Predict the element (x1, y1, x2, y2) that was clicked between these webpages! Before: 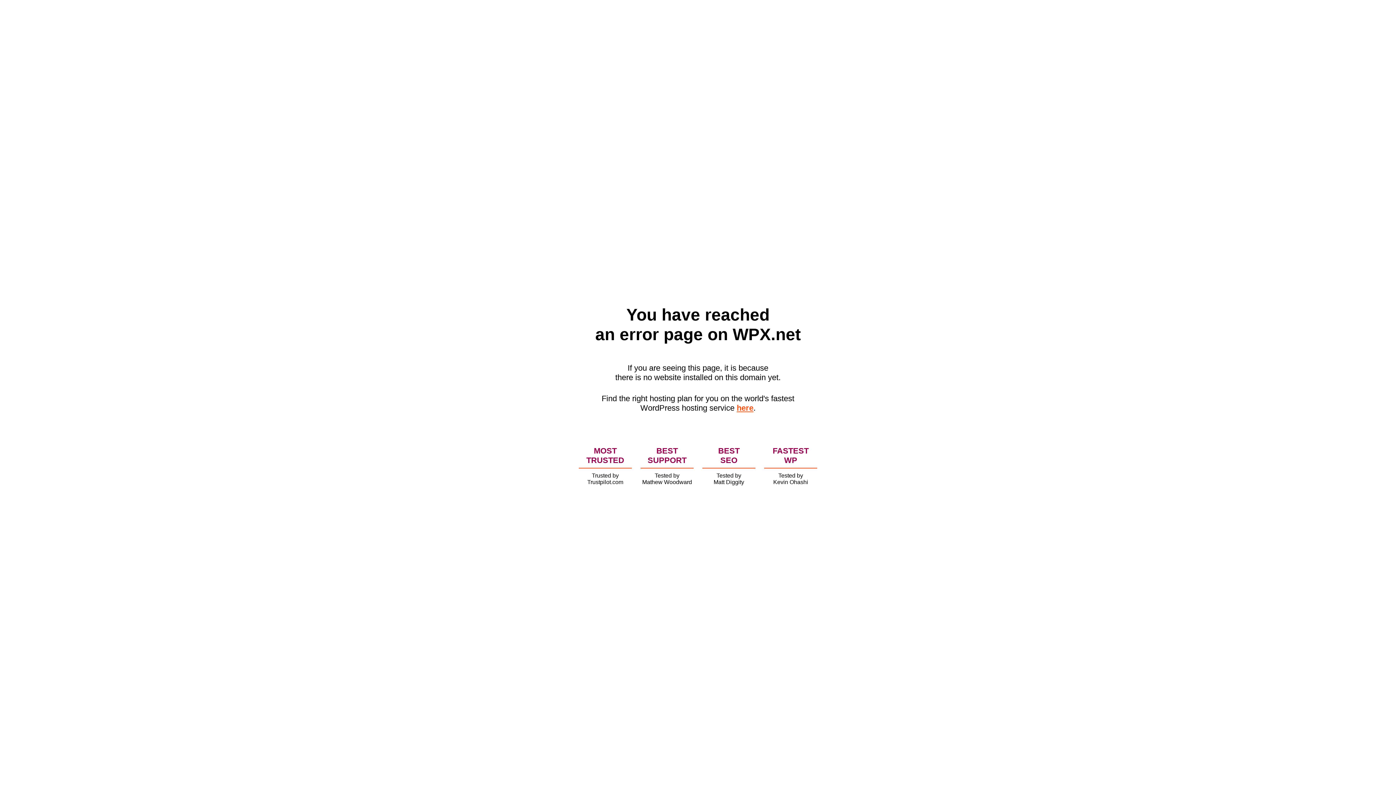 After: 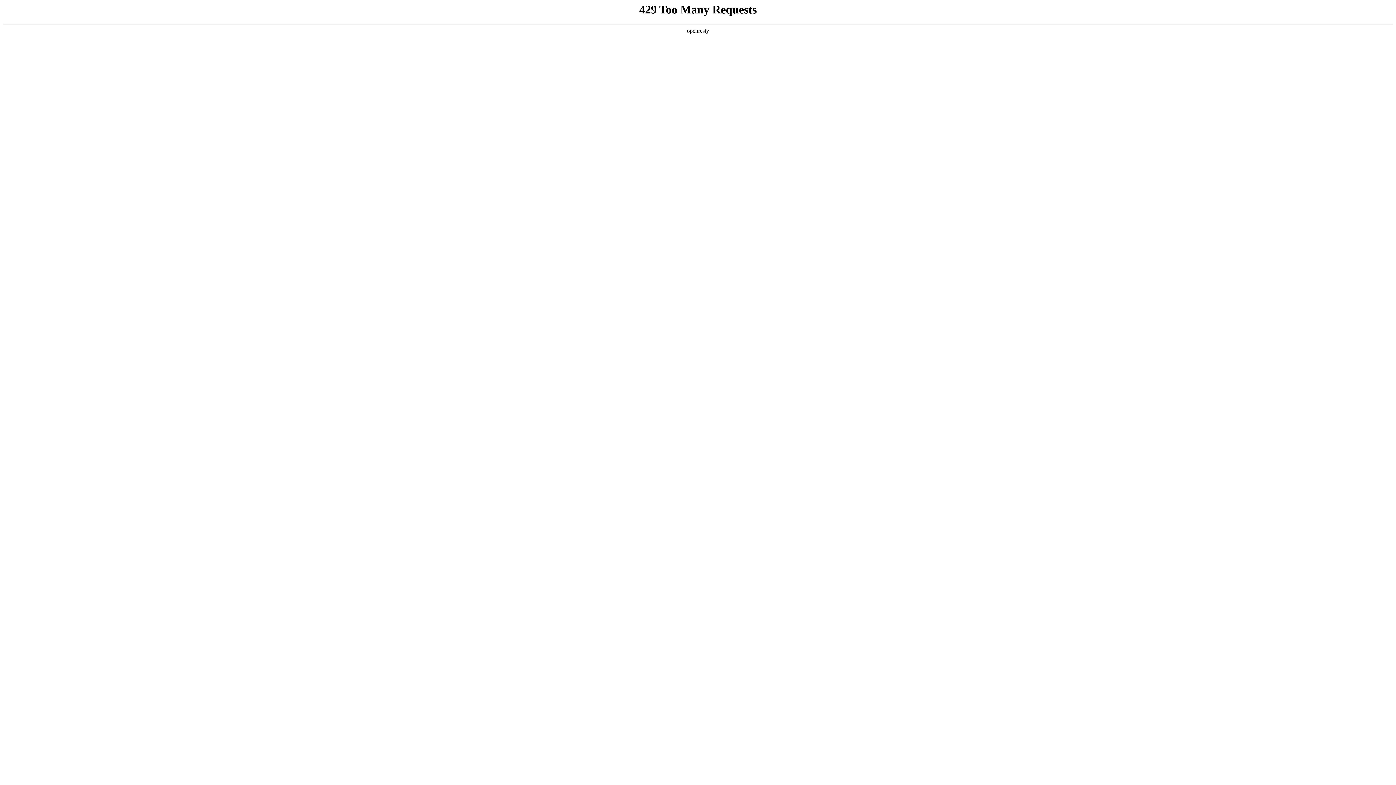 Action: bbox: (736, 403, 753, 412) label: here